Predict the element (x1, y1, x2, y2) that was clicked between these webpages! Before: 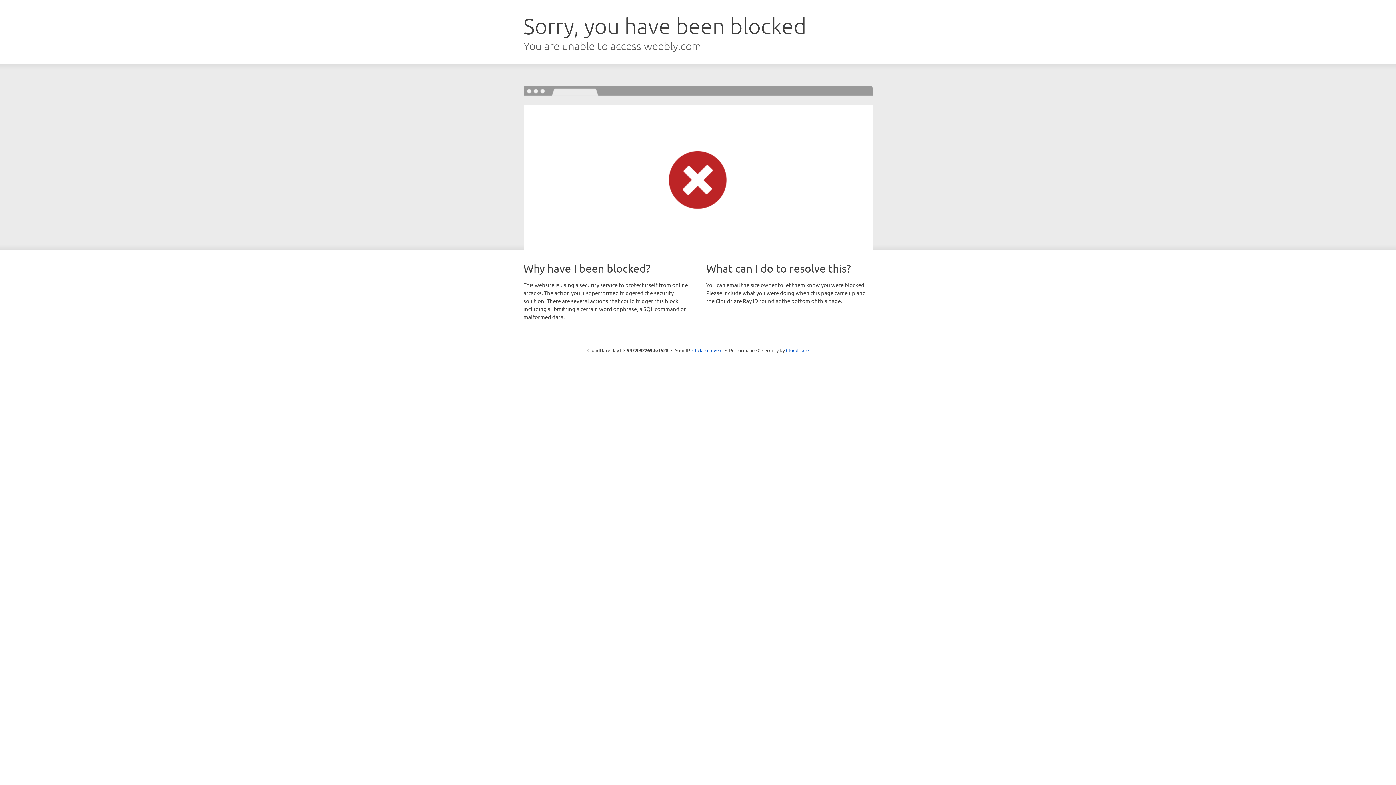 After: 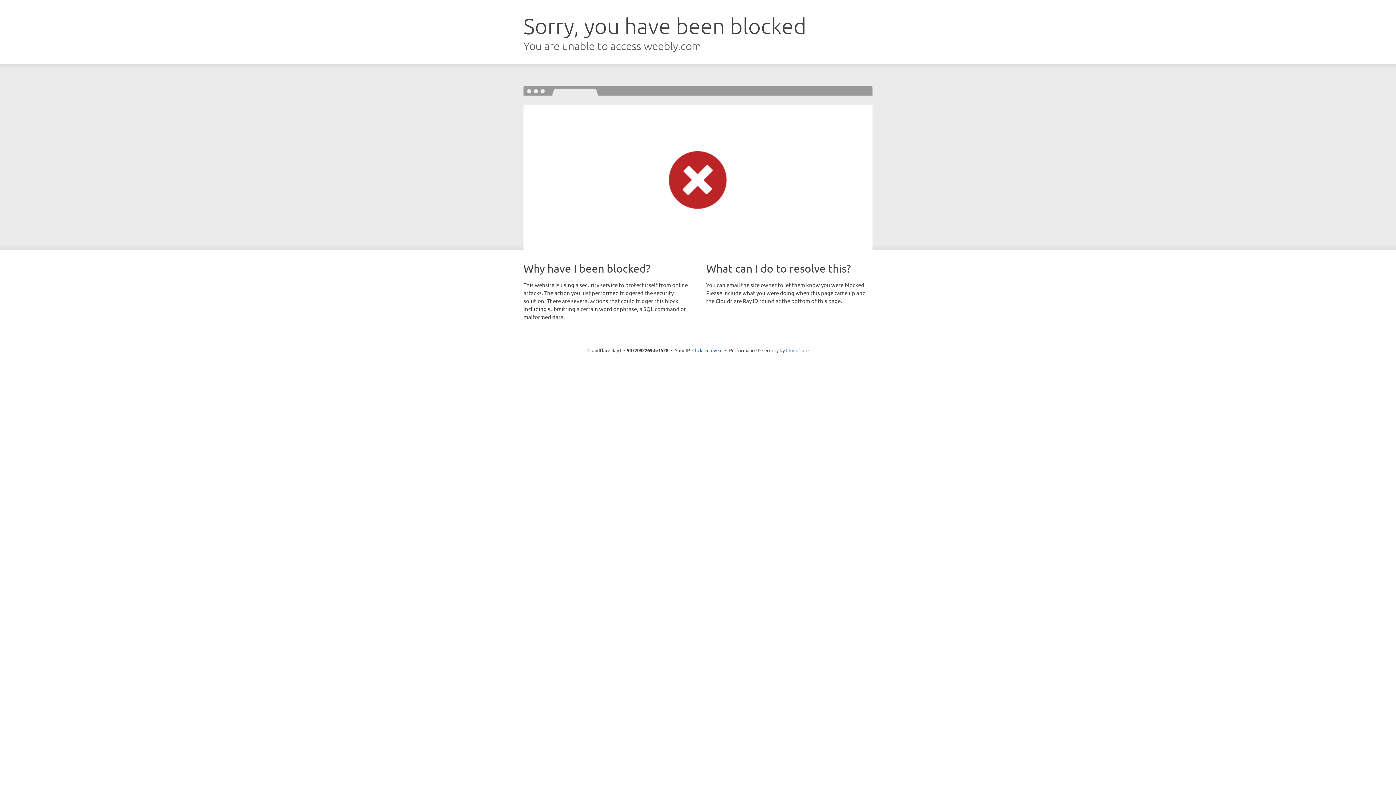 Action: label: Cloudflare bbox: (786, 347, 808, 353)